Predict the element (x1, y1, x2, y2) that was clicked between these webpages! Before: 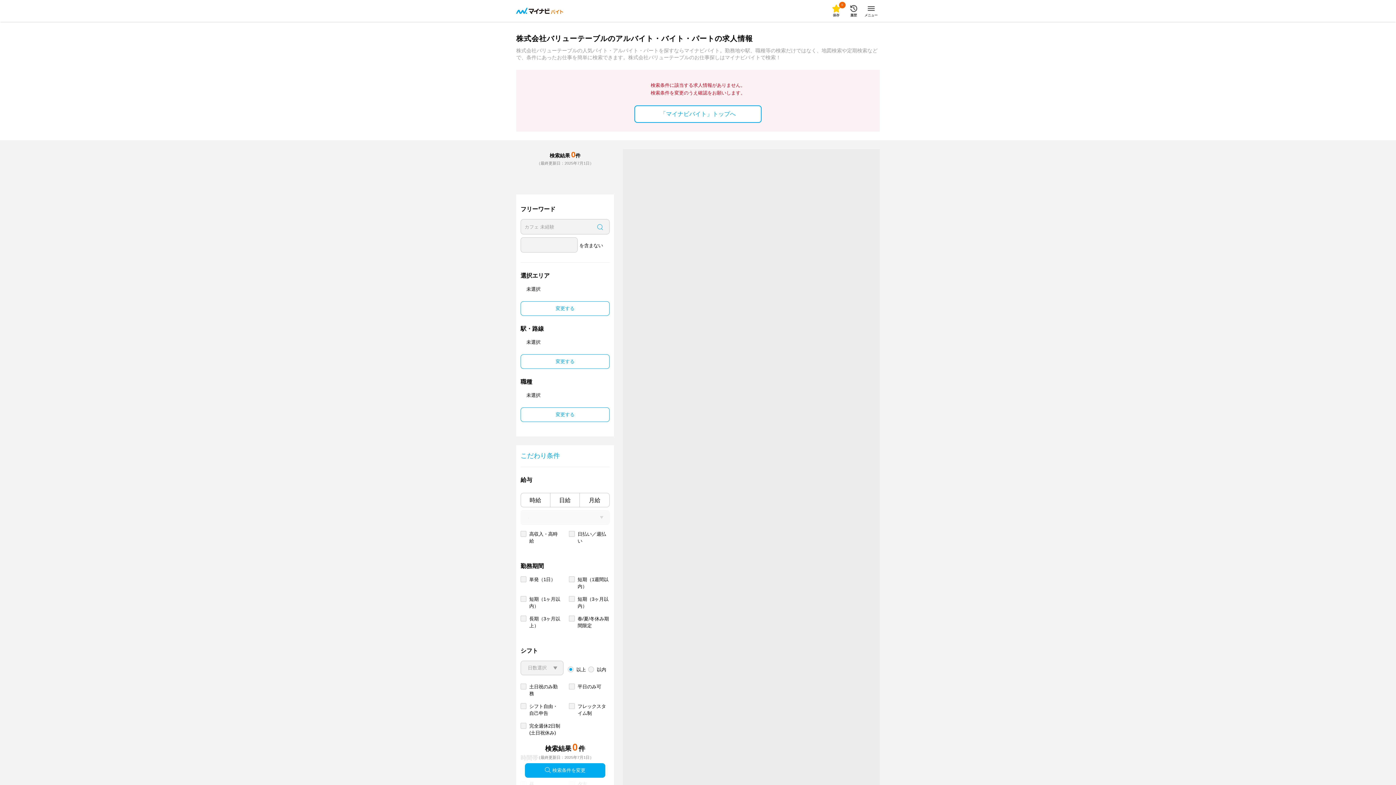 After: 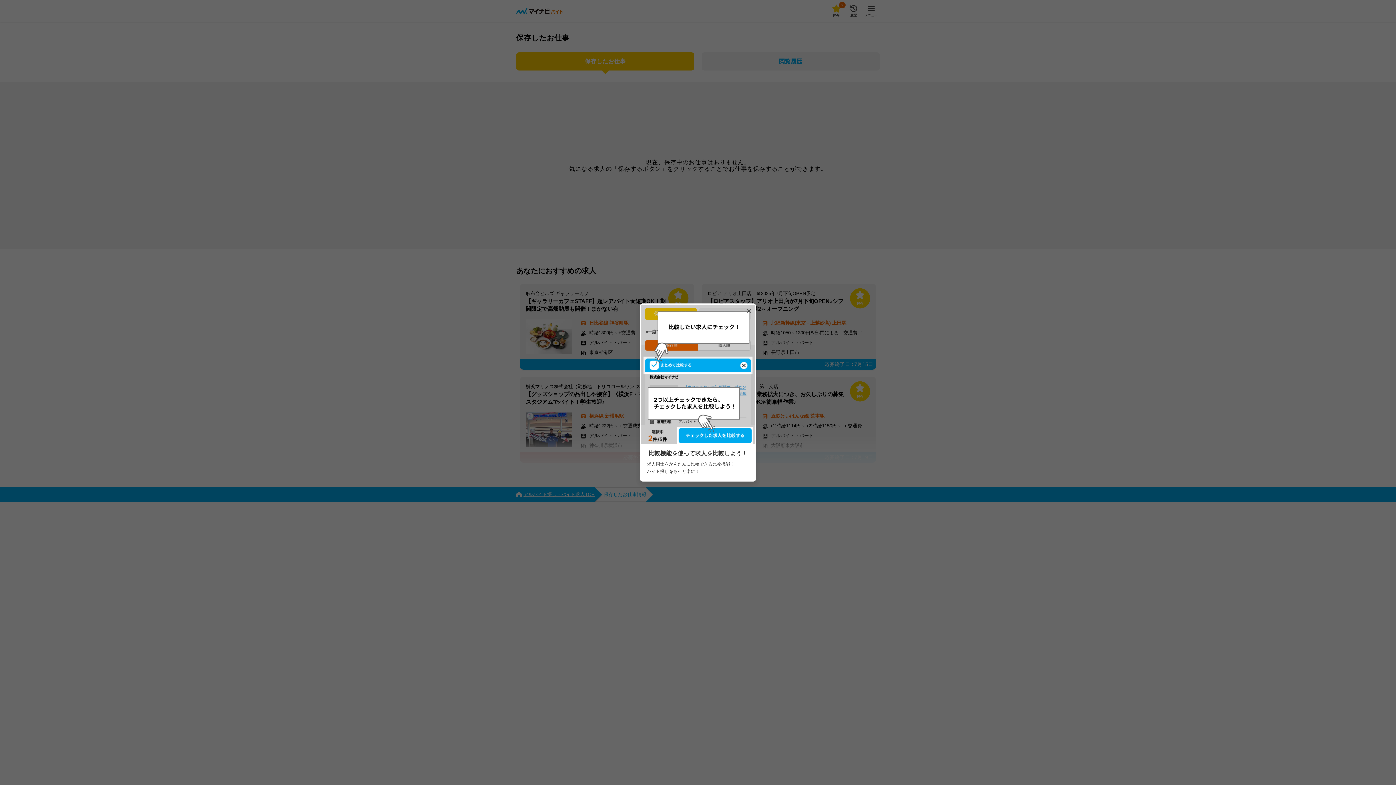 Action: bbox: (827, 2, 845, 19) label: 0

保存